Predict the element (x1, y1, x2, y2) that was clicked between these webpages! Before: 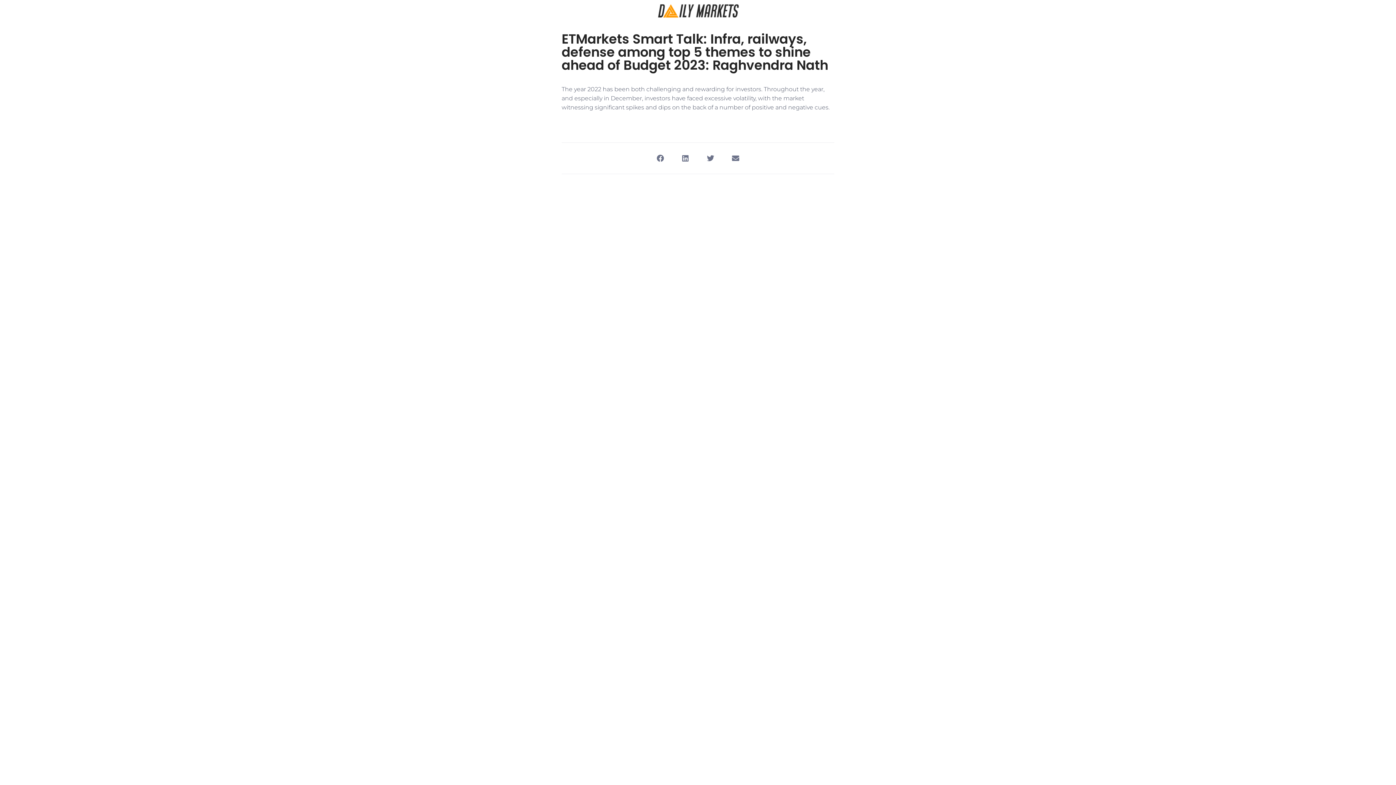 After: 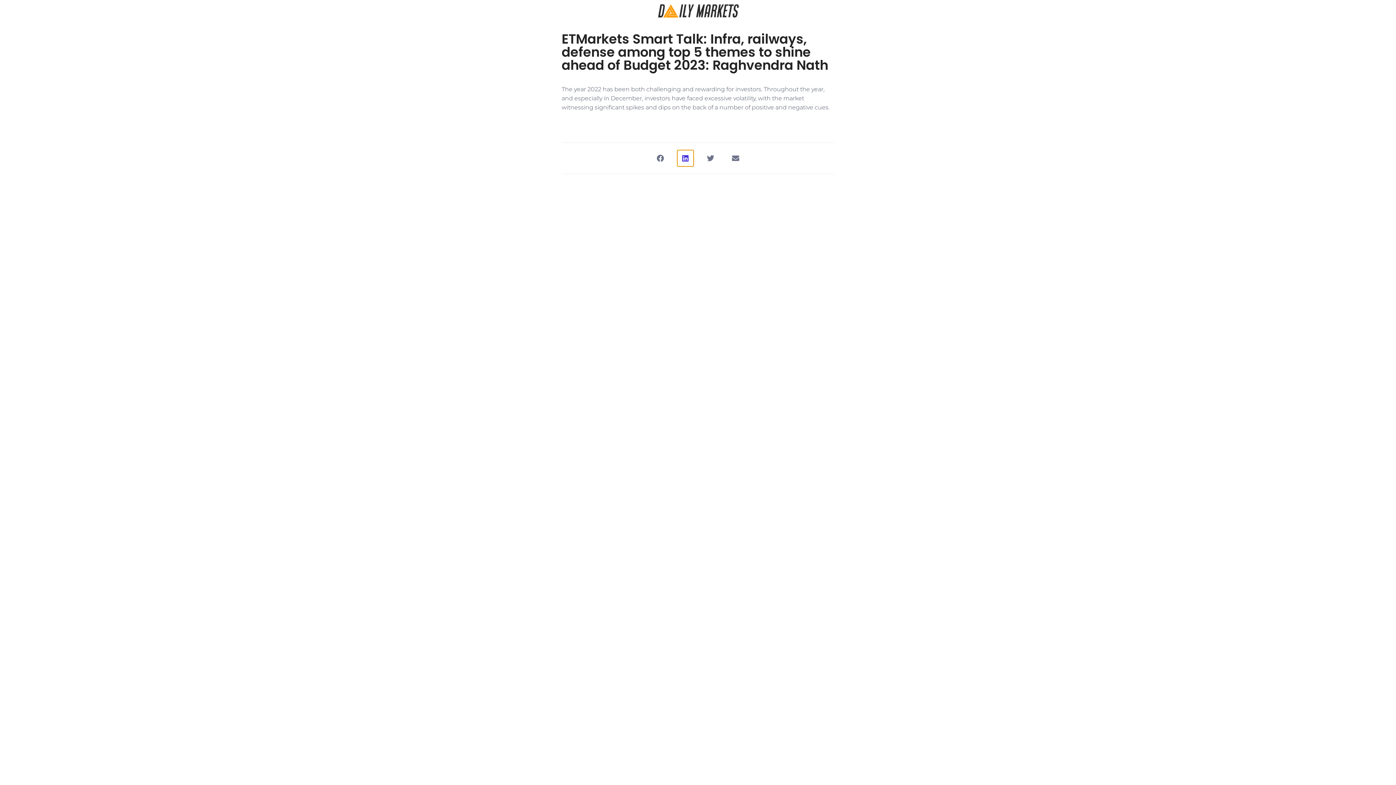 Action: label: Share on linkedin bbox: (677, 150, 693, 166)